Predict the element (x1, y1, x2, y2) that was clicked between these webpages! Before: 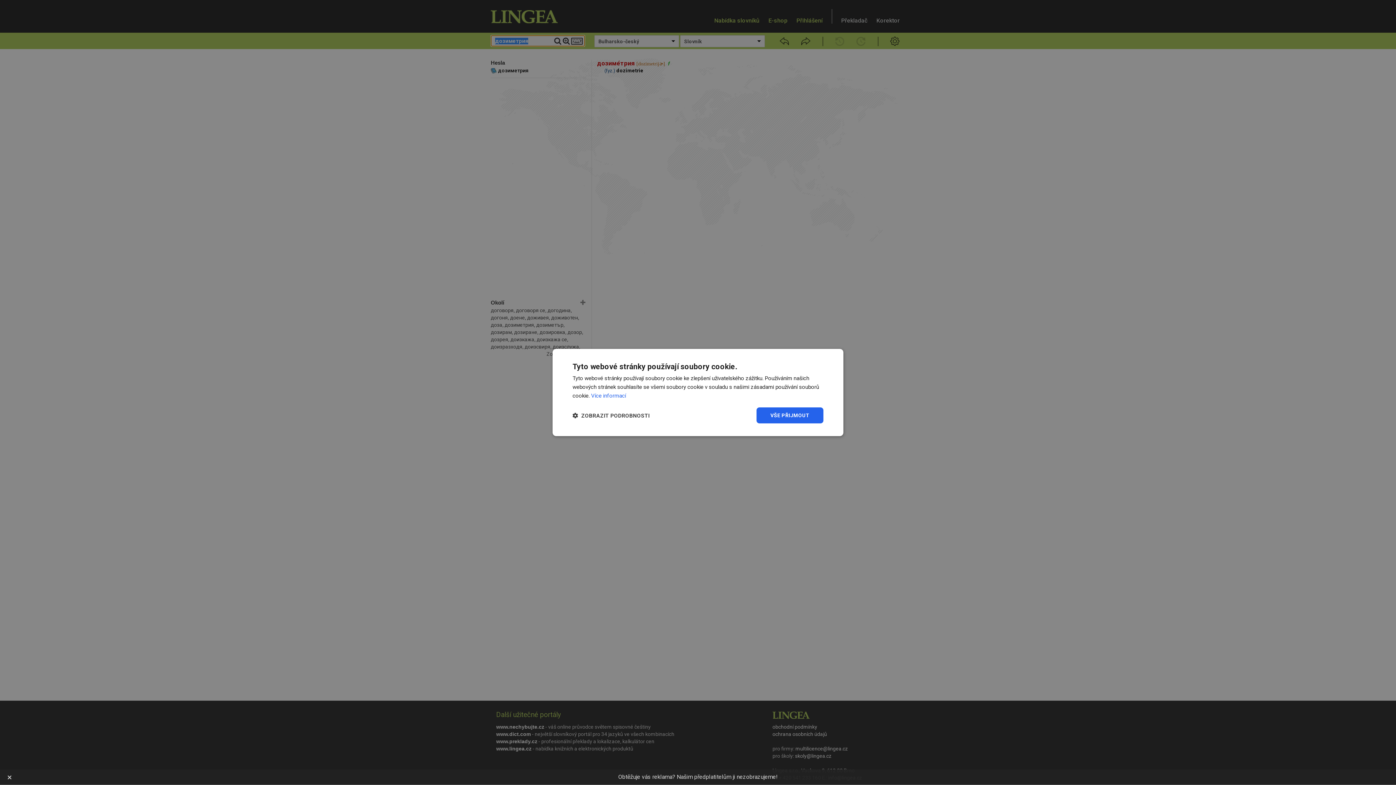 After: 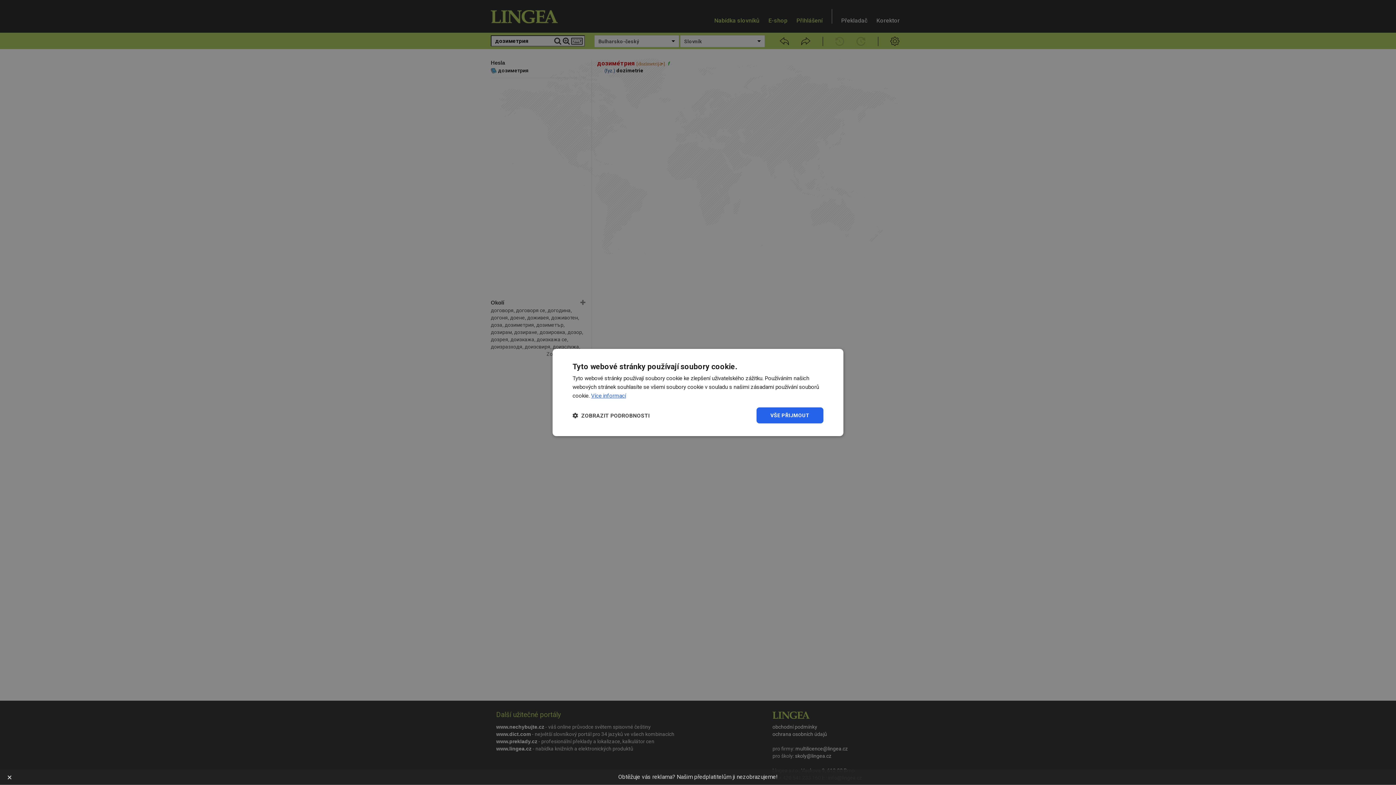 Action: label: Více informací, opens a new window bbox: (591, 392, 626, 399)